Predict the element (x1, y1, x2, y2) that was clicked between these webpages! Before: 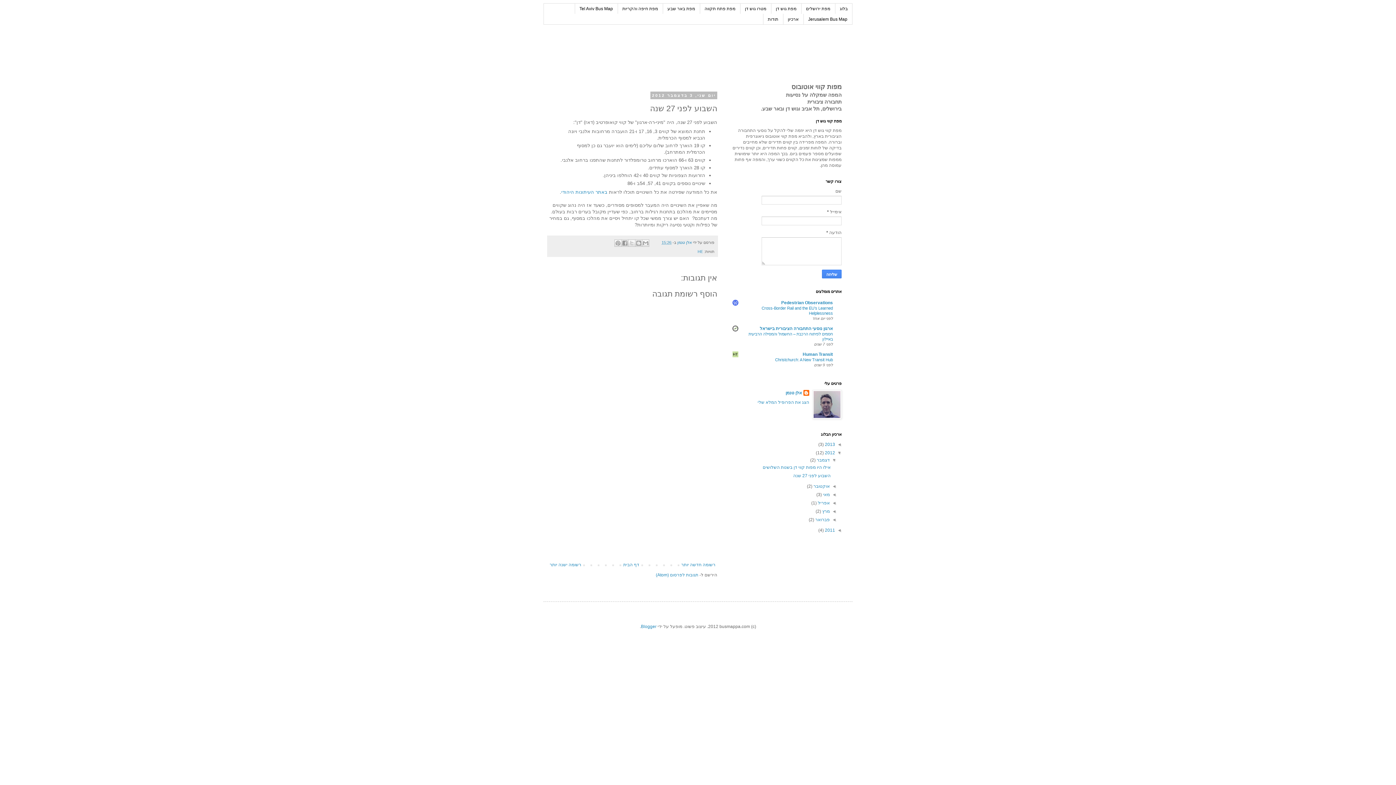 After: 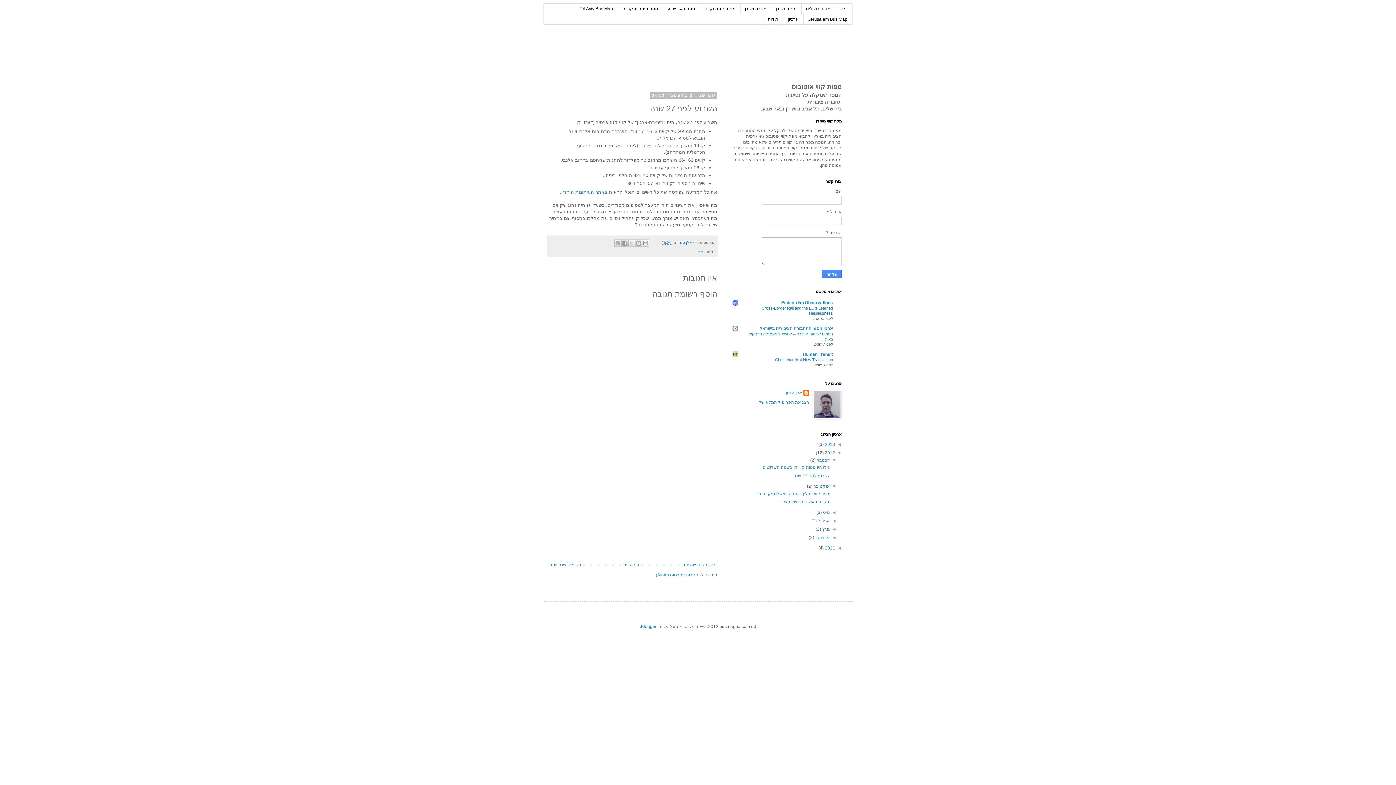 Action: label: ◄   bbox: (830, 483, 836, 489)